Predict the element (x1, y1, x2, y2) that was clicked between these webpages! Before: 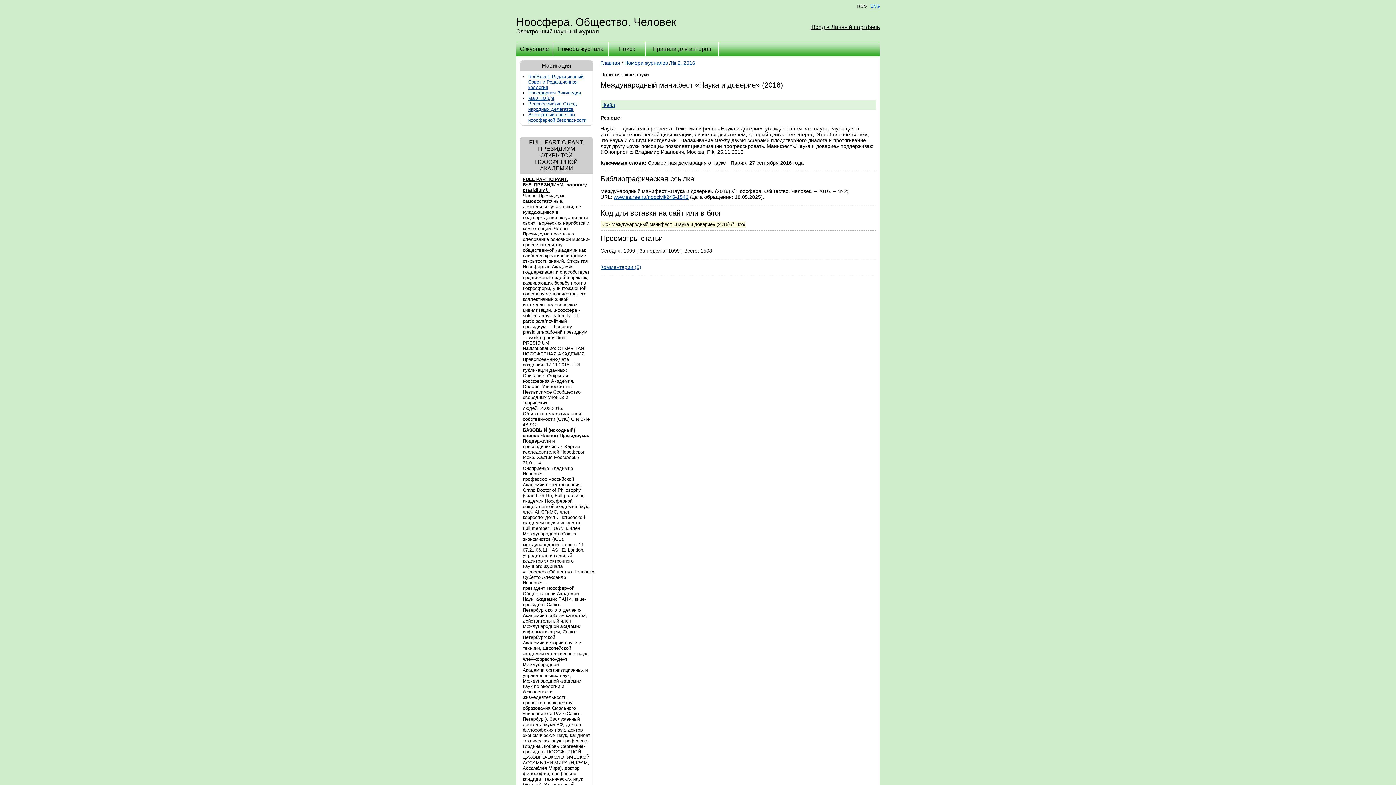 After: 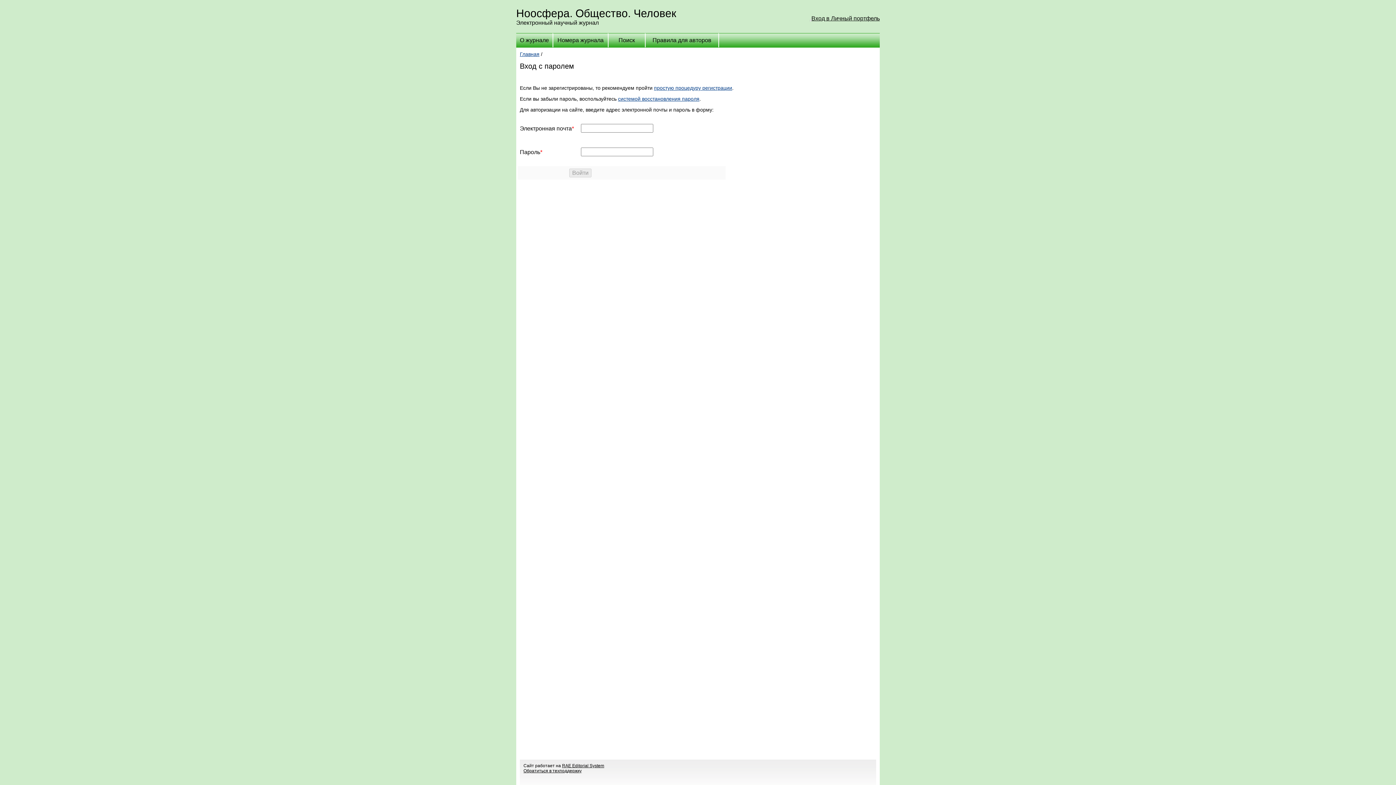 Action: bbox: (811, 24, 880, 30) label: Вход в Личный портфель